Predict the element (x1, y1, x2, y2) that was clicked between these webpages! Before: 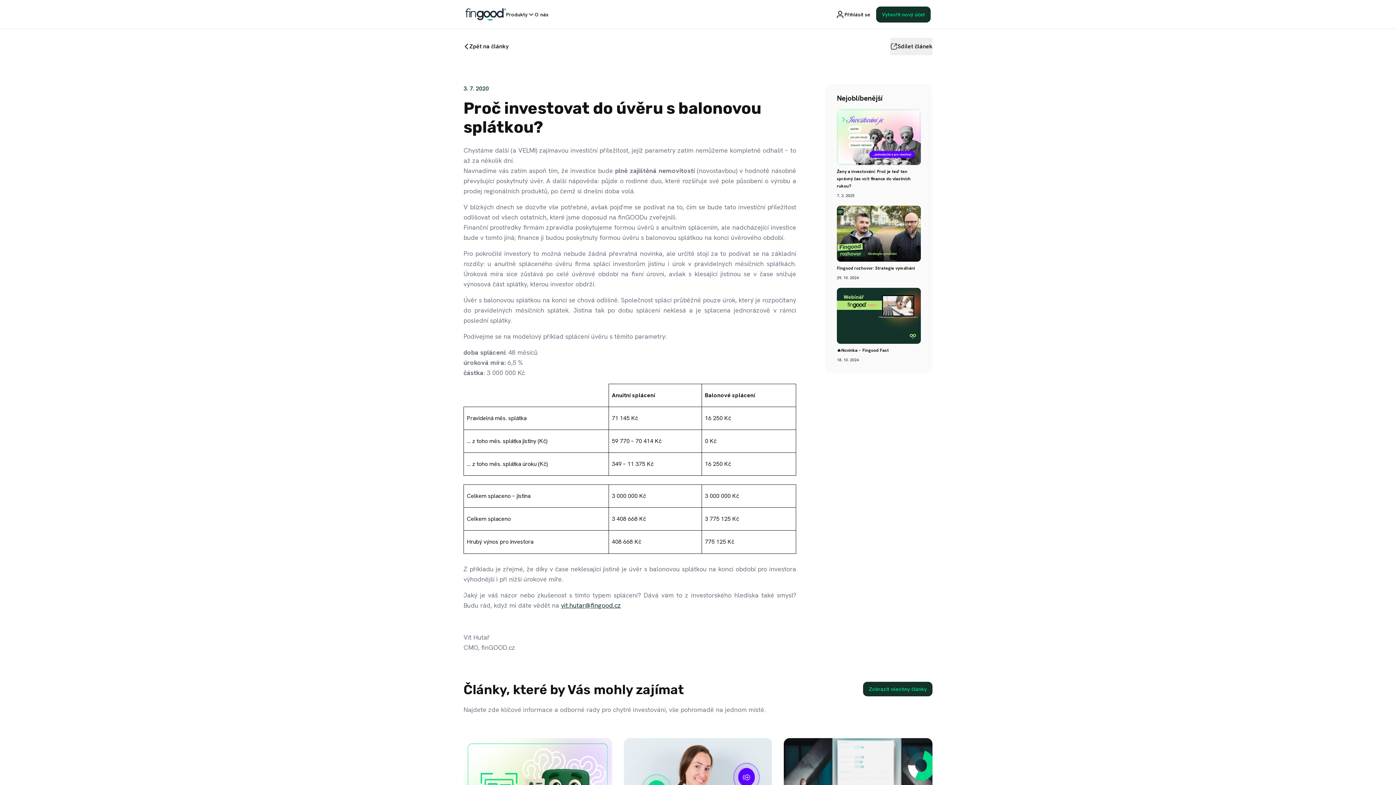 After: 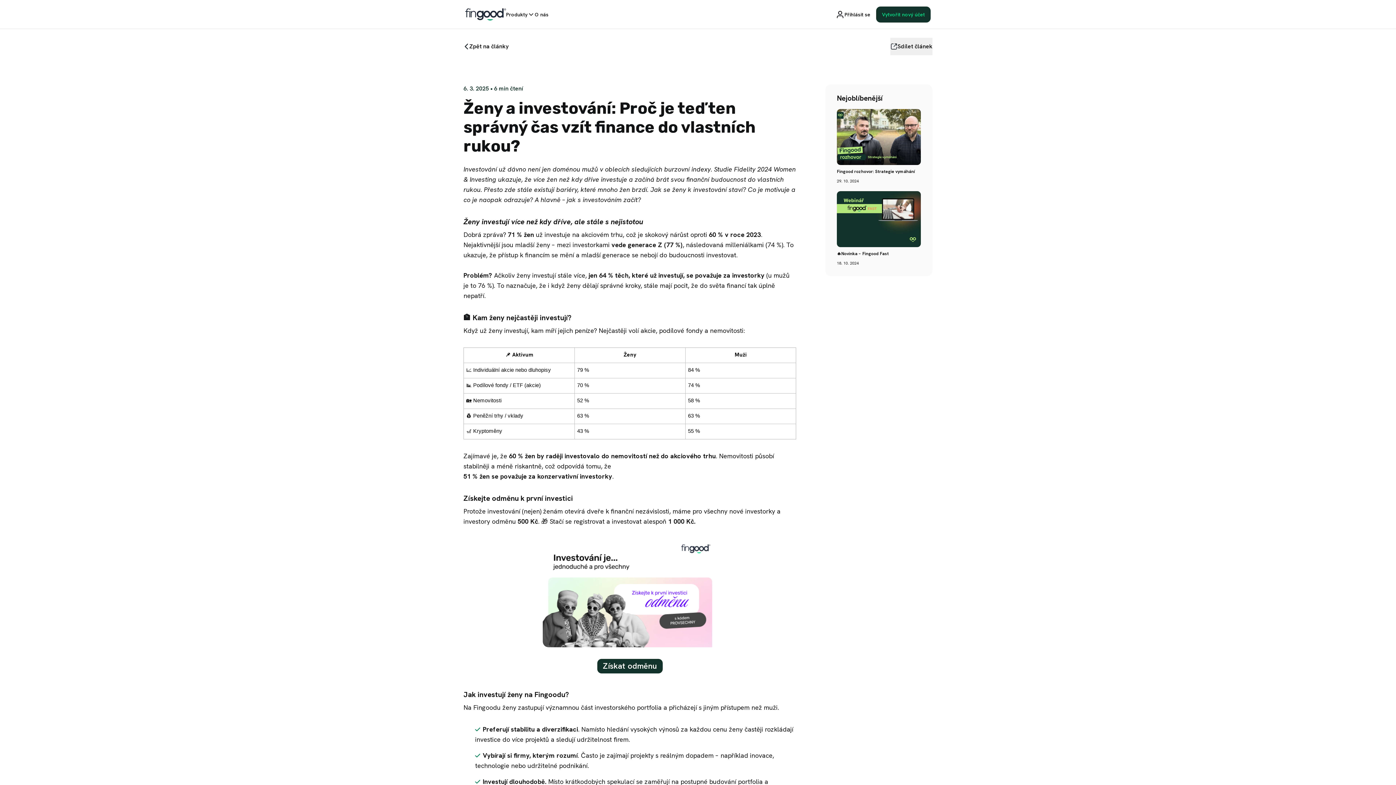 Action: label: Ženy a investování: Proč je teď ten správný čas vzít finance do vlastních rukou?
7. 3. 2025 bbox: (837, 109, 921, 200)